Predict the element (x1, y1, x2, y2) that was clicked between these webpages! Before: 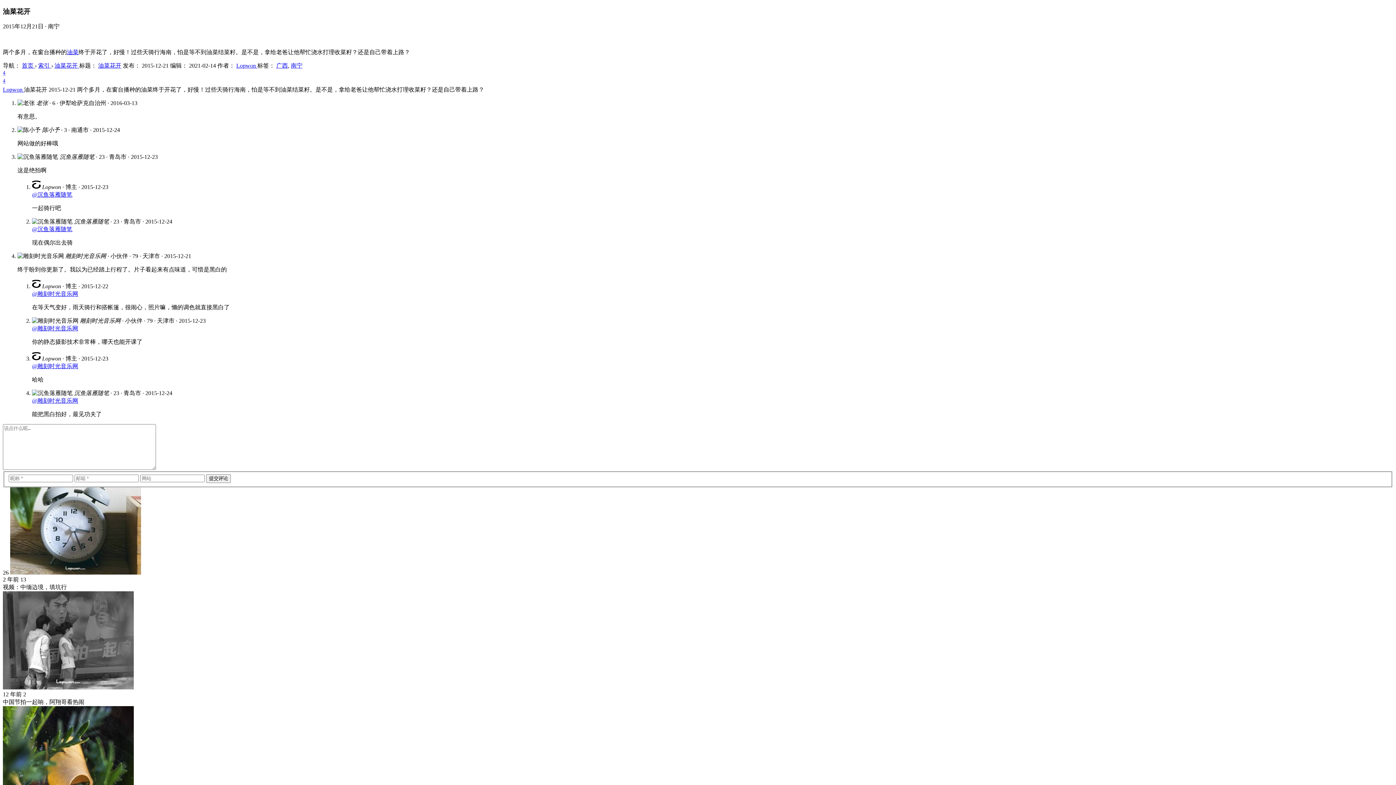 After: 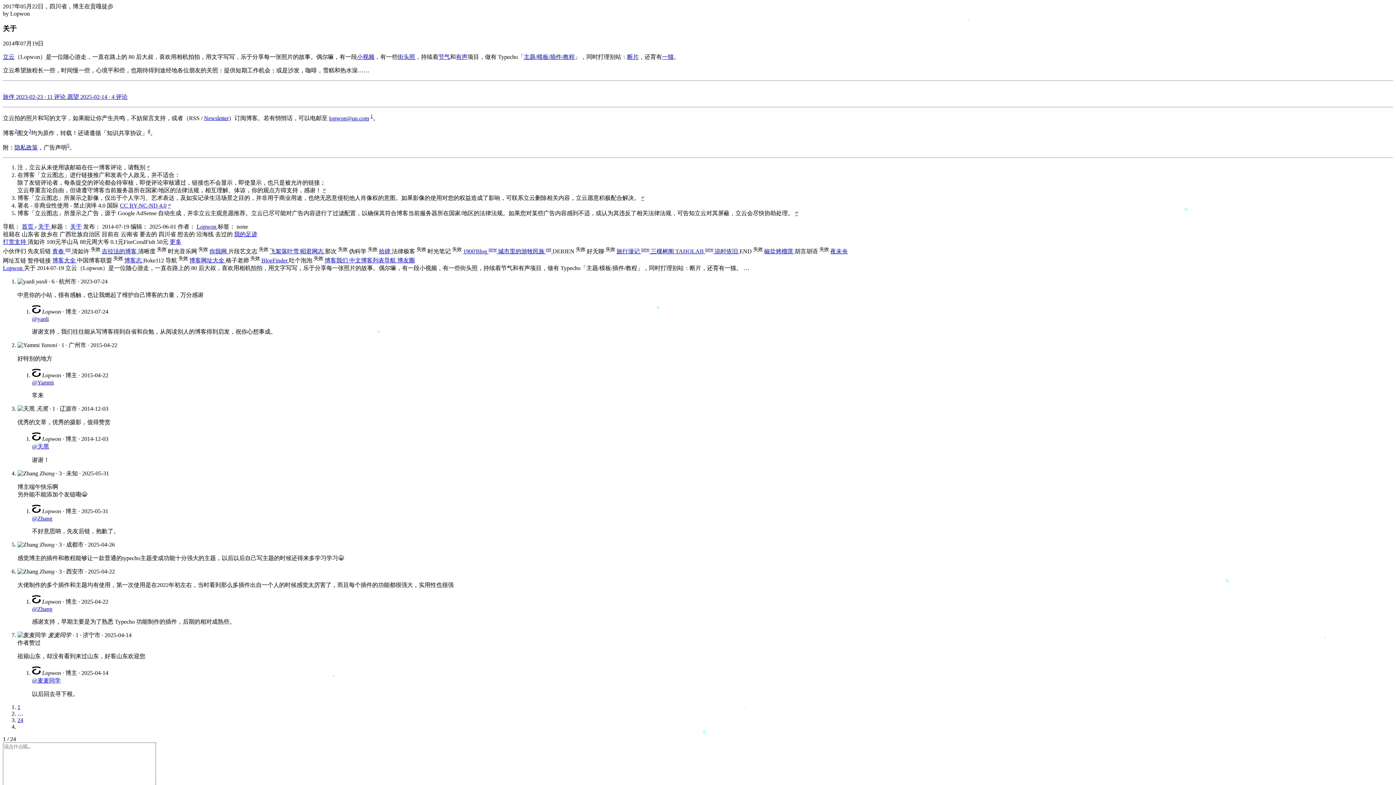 Action: bbox: (236, 62, 257, 68) label: Lopwon 